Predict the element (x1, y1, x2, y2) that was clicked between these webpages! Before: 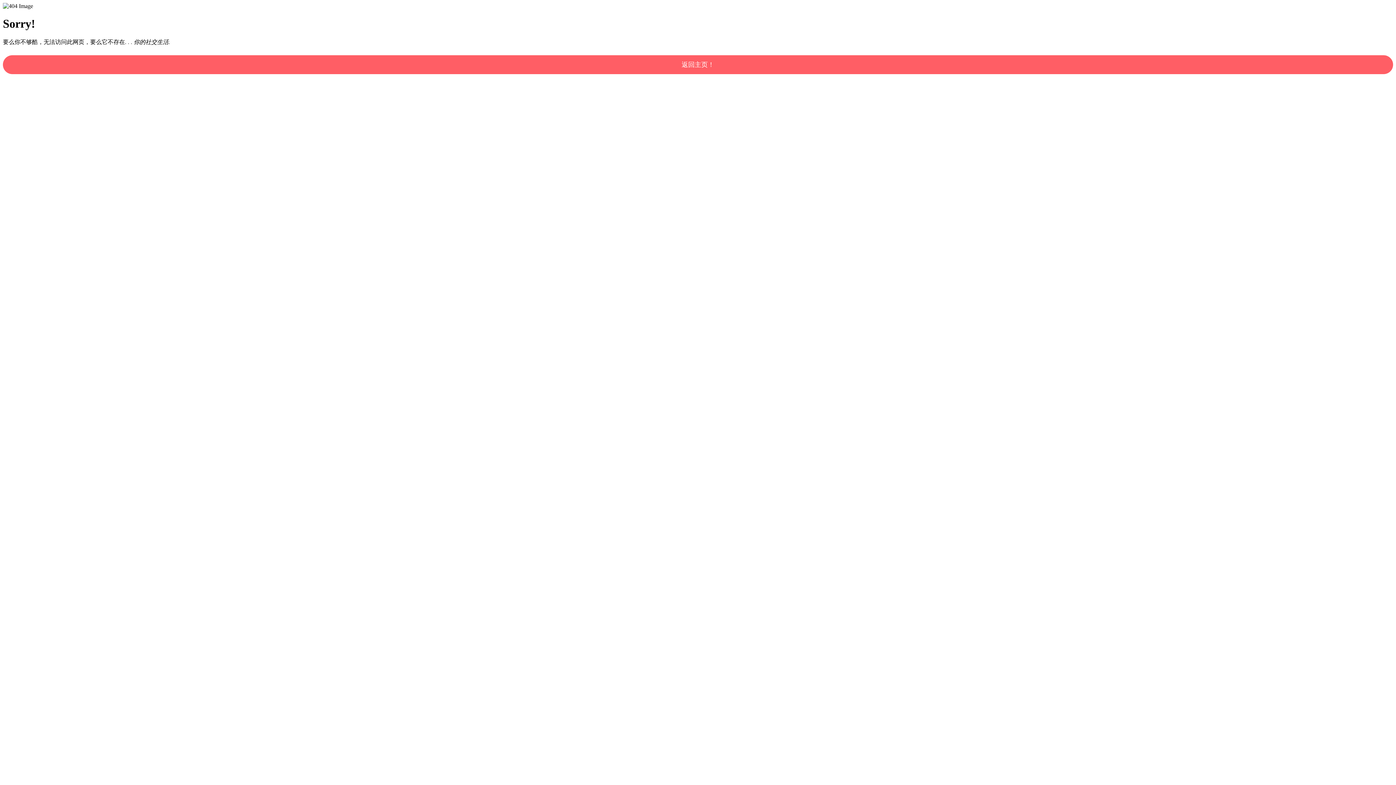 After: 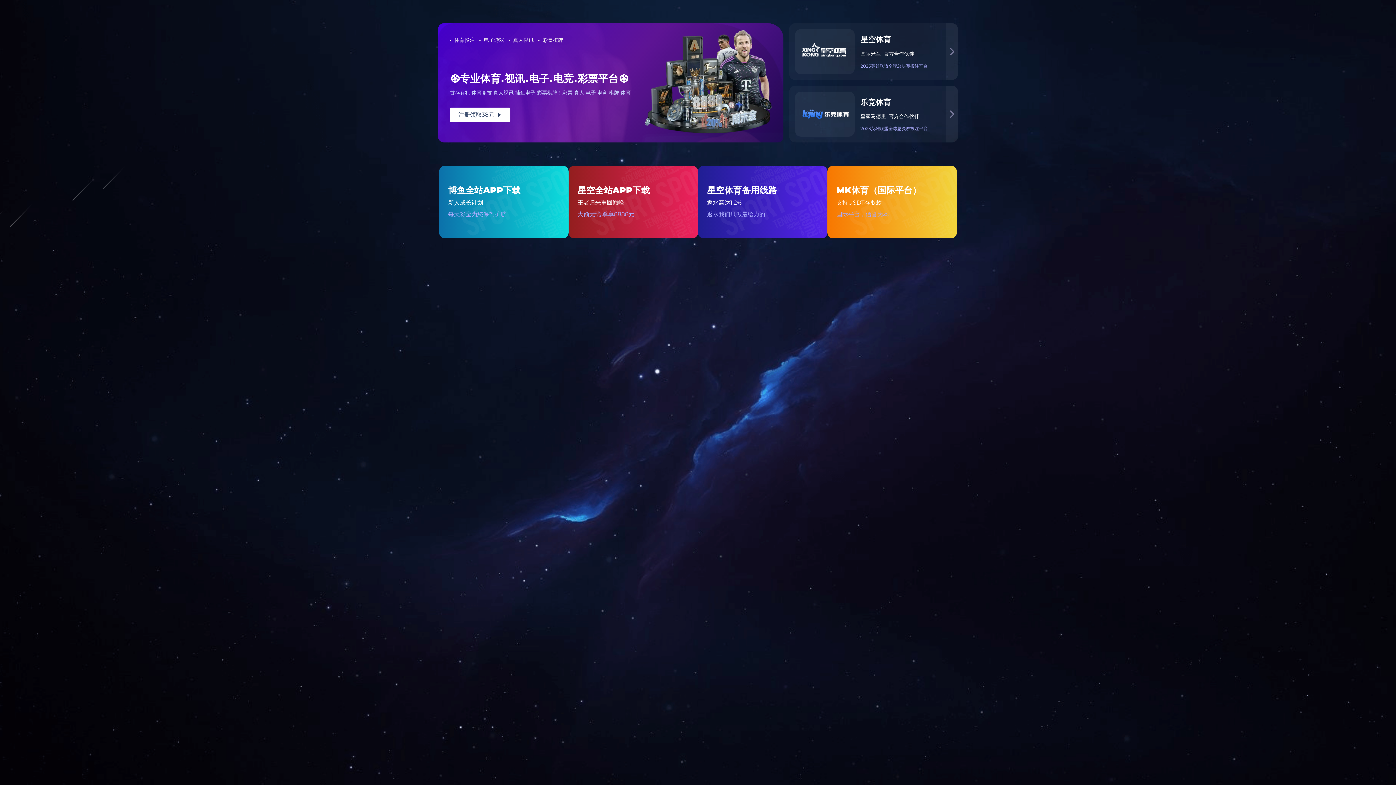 Action: label: 返回主页！ bbox: (2, 55, 1393, 74)